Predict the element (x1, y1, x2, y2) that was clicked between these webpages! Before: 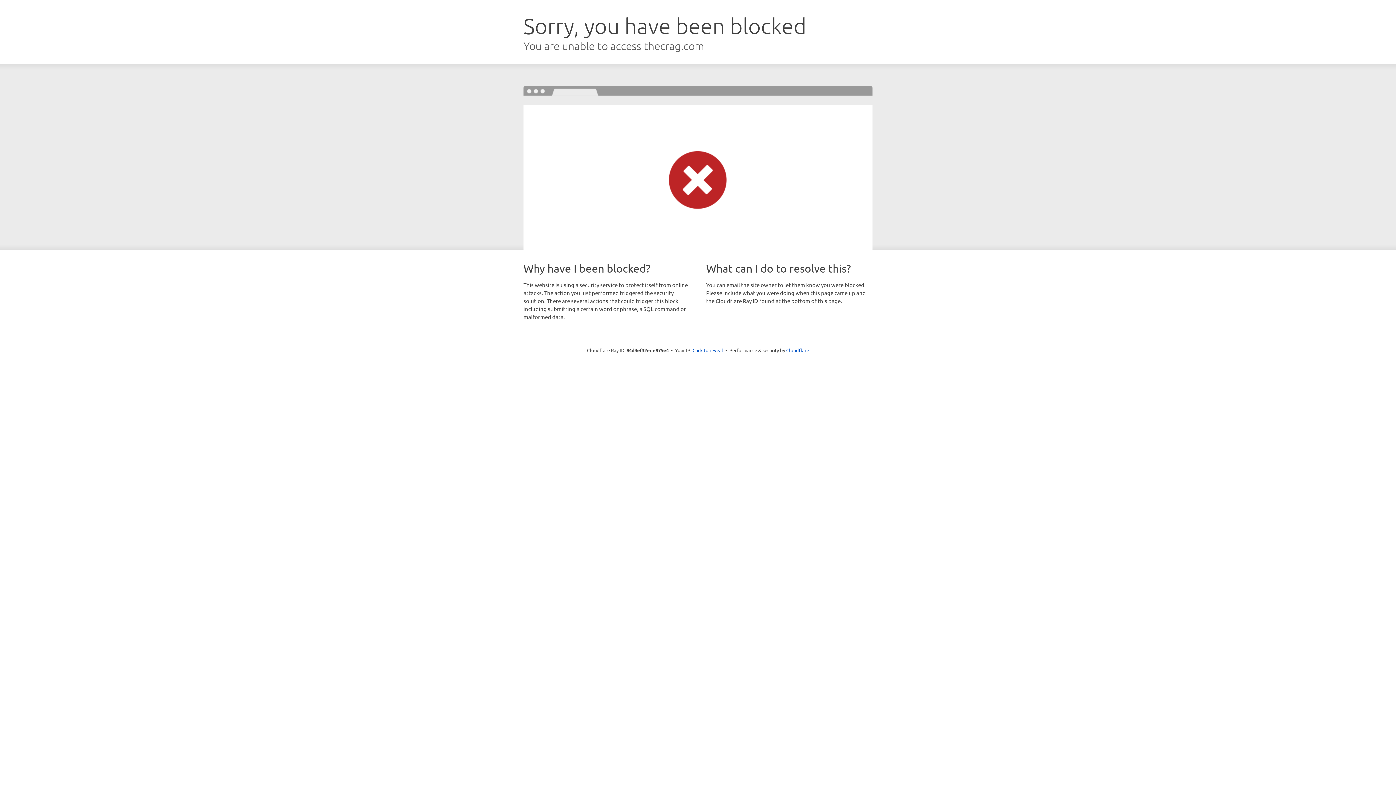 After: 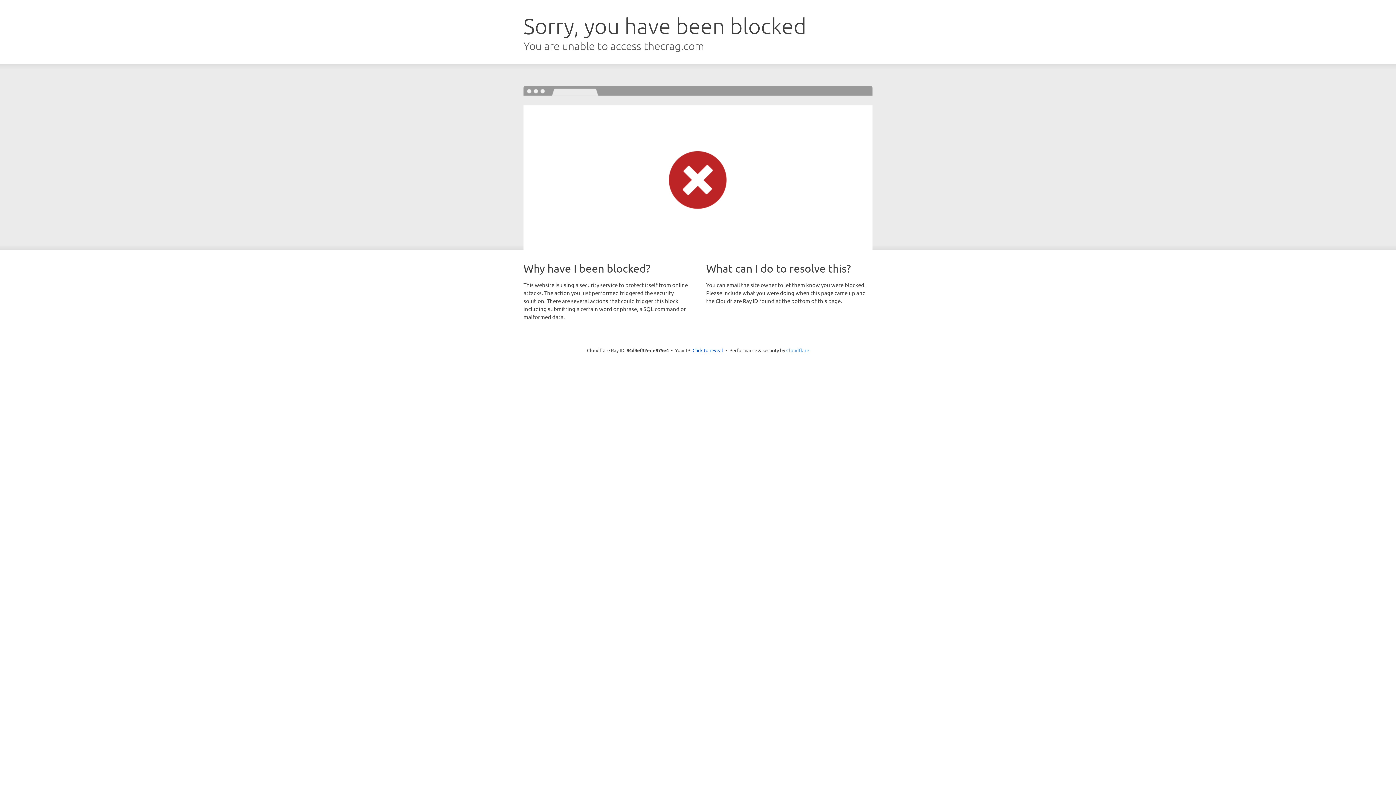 Action: label: Cloudflare bbox: (786, 347, 809, 353)